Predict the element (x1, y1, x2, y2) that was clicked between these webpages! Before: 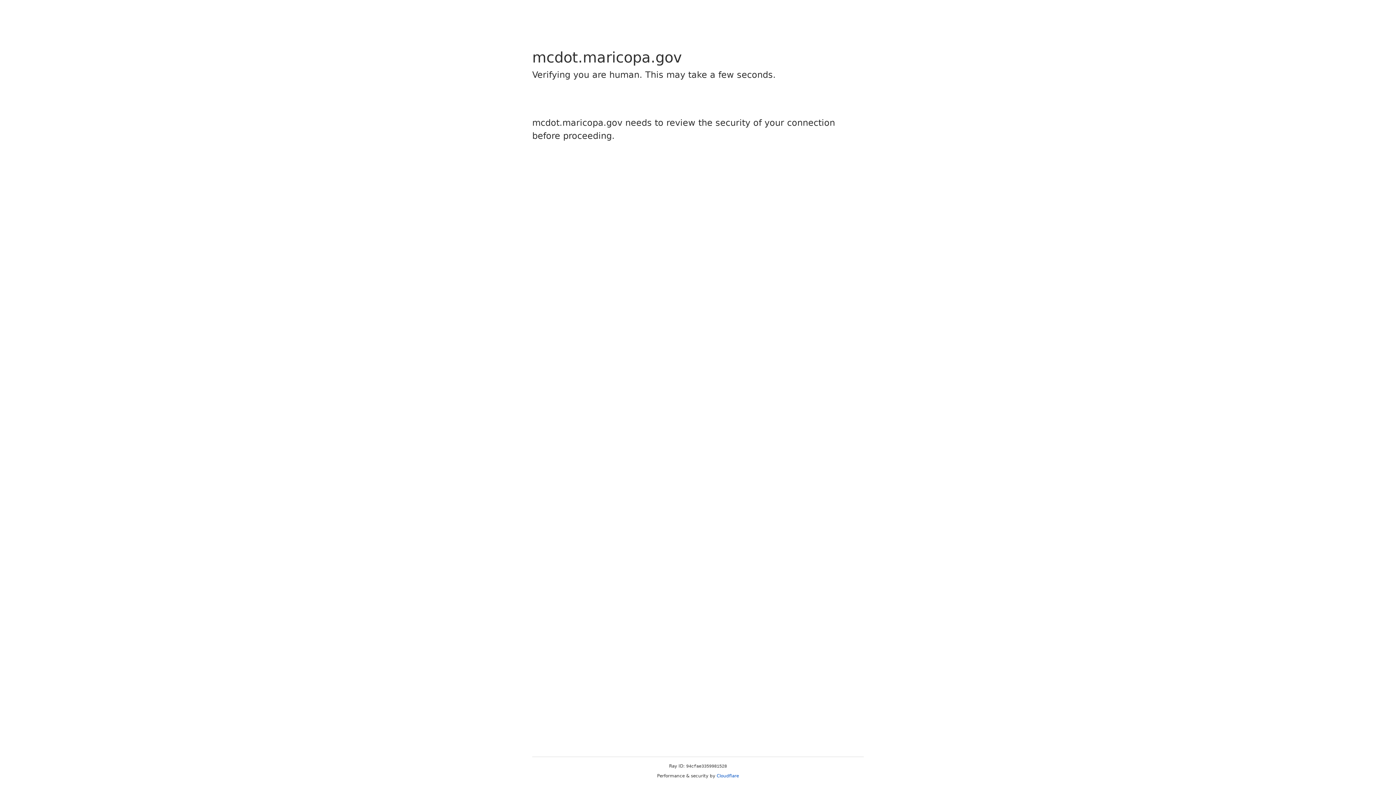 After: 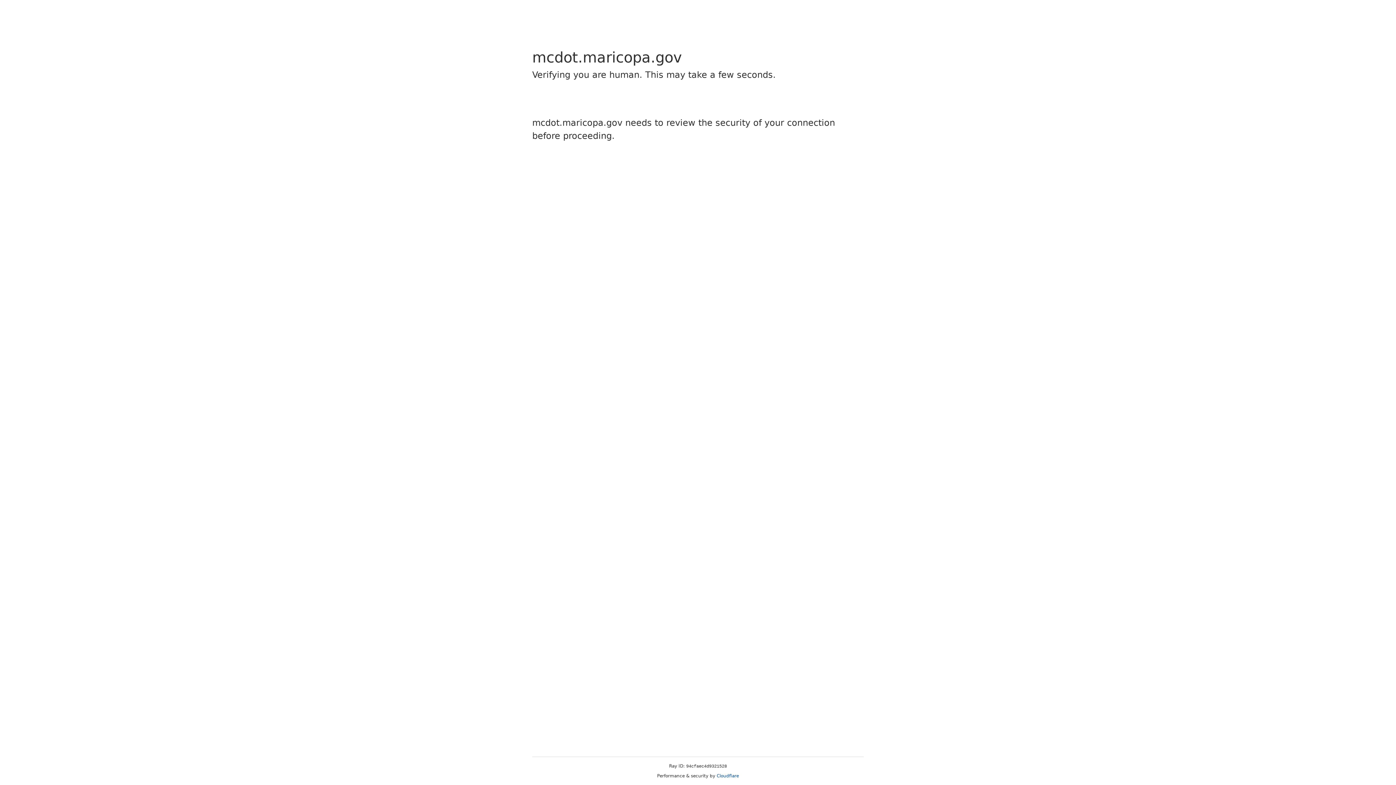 Action: label: Cloudflare bbox: (716, 773, 739, 778)